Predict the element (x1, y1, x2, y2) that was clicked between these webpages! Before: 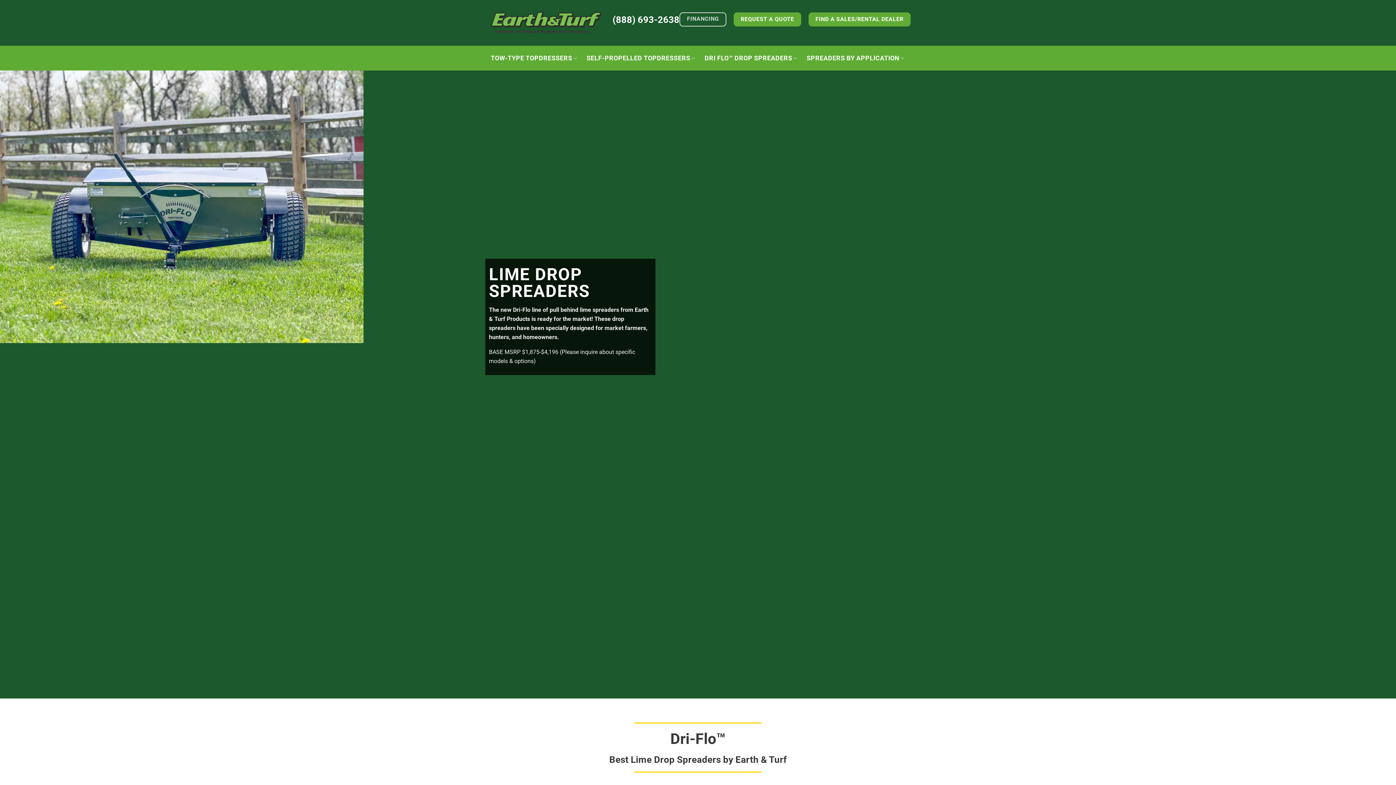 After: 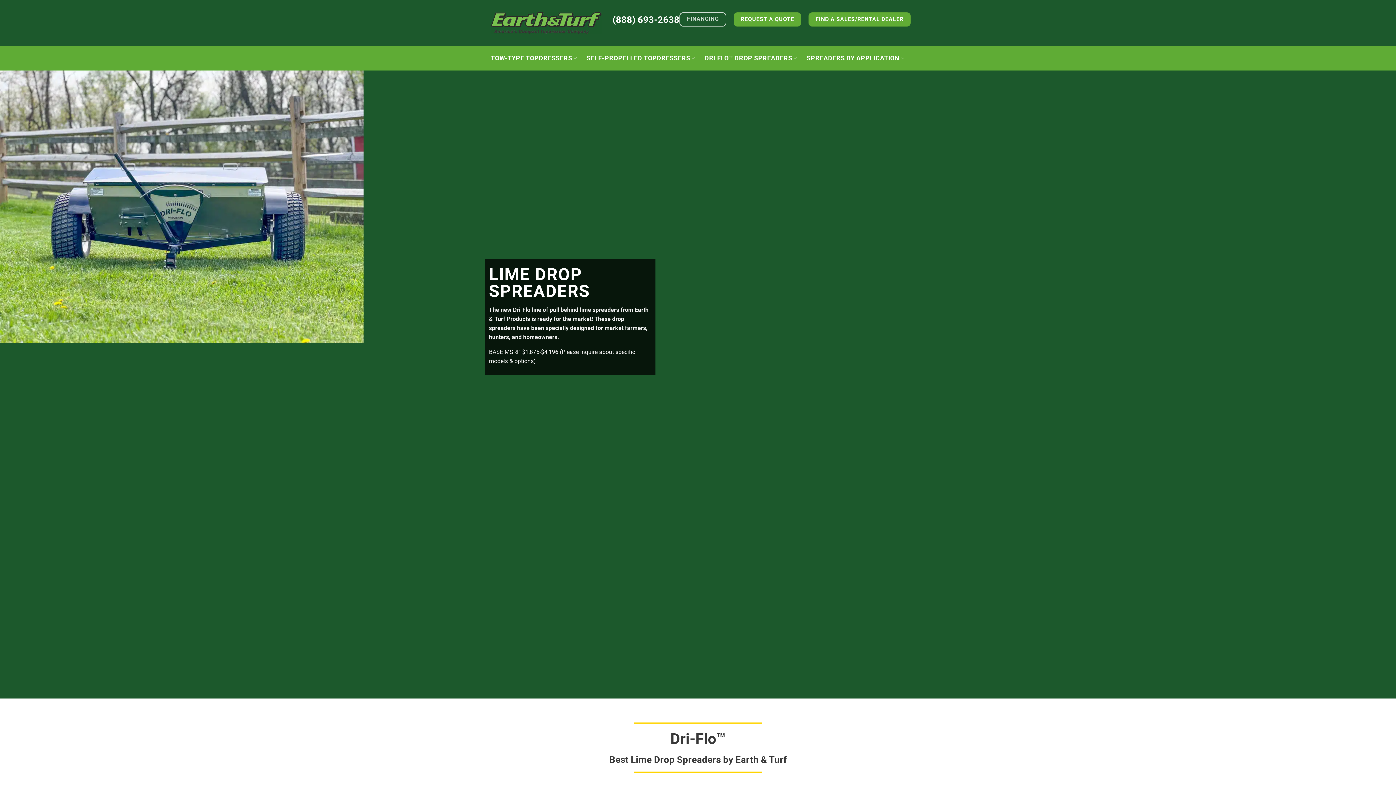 Action: bbox: (612, 14, 637, 25) label: (888) 